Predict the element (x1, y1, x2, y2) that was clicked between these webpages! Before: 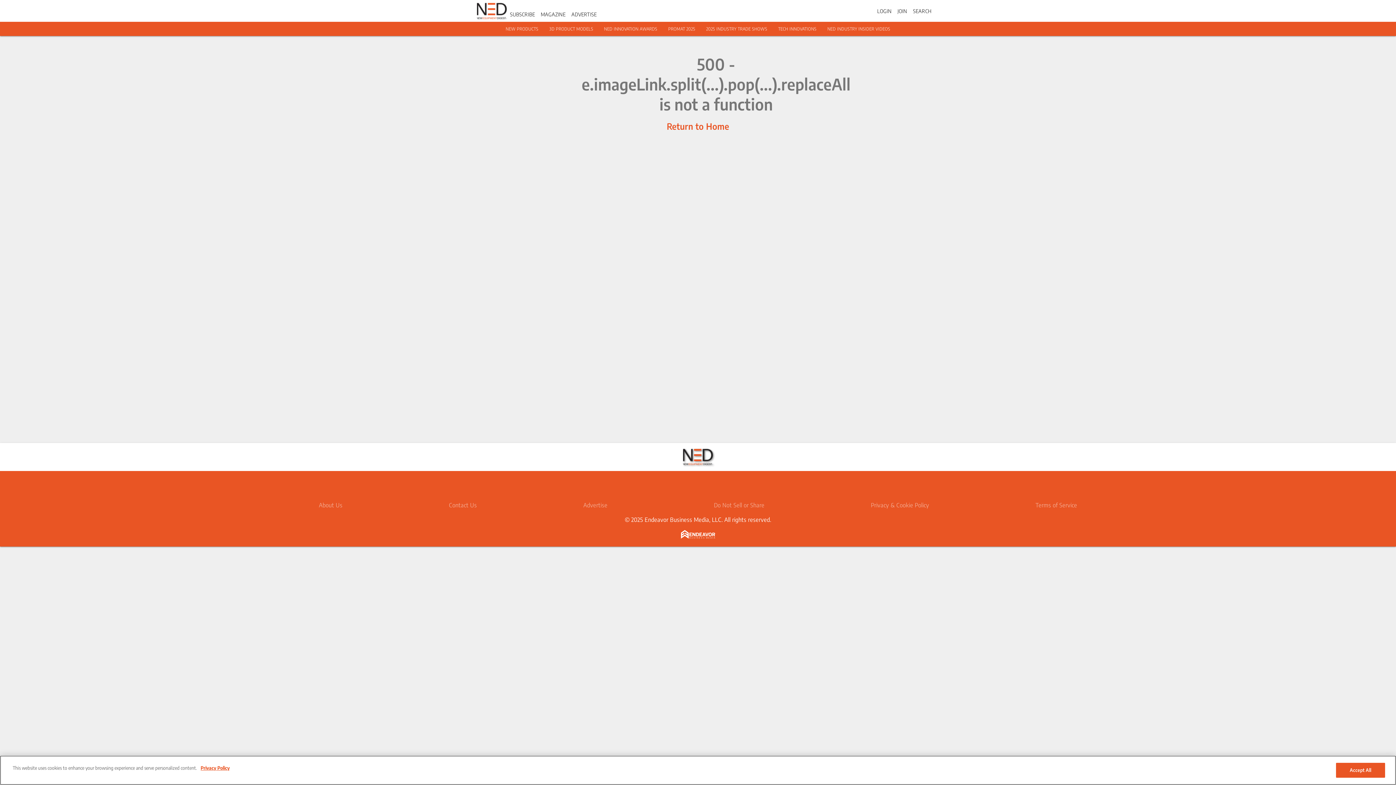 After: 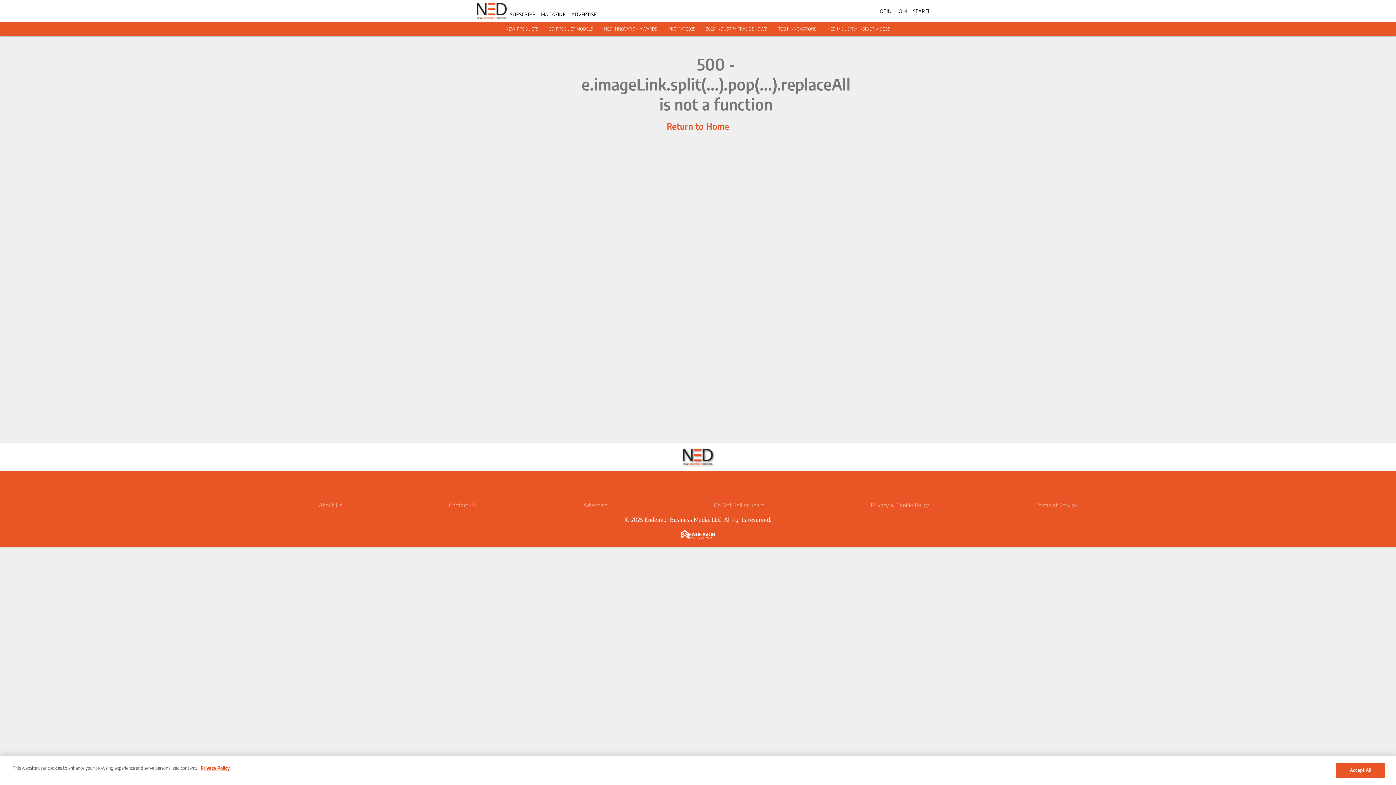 Action: bbox: (583, 501, 607, 509) label: Advertise